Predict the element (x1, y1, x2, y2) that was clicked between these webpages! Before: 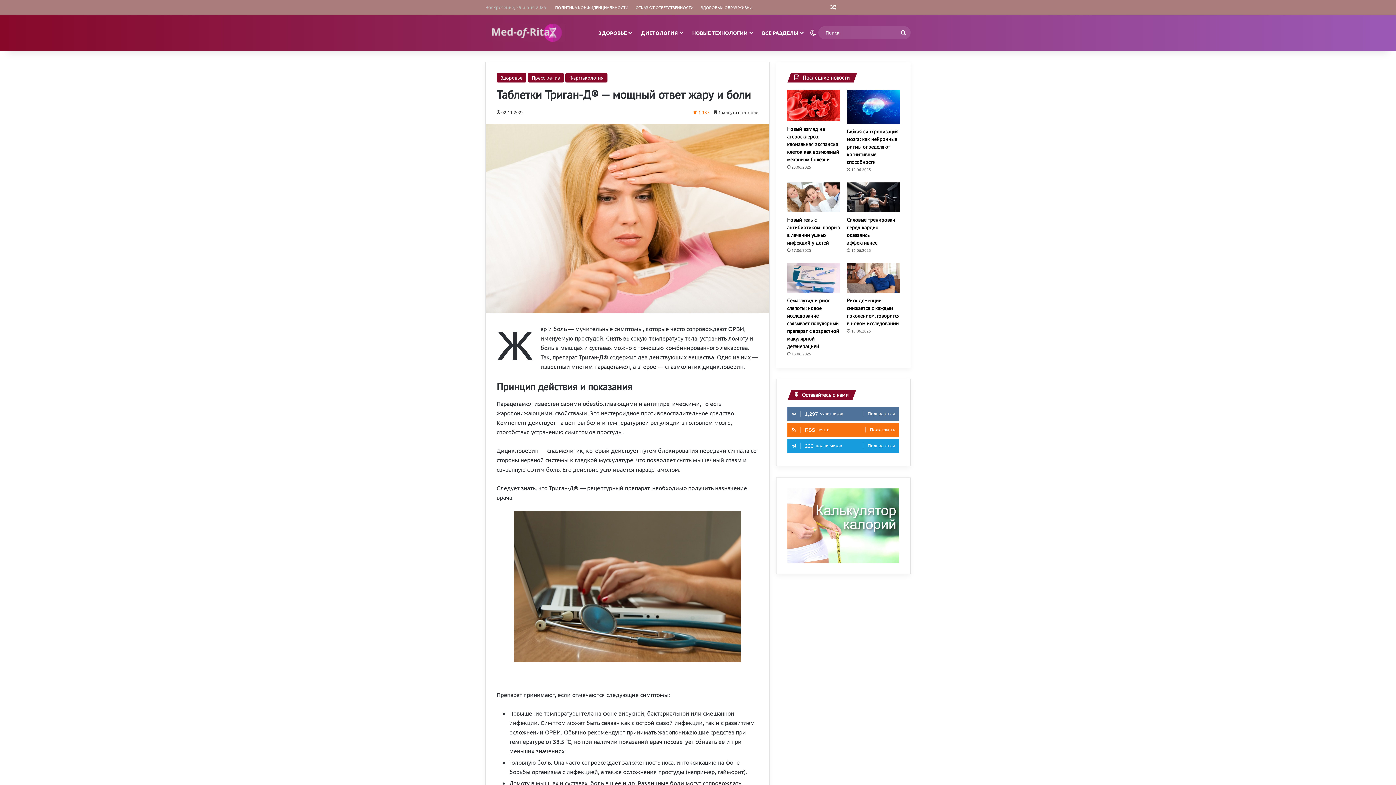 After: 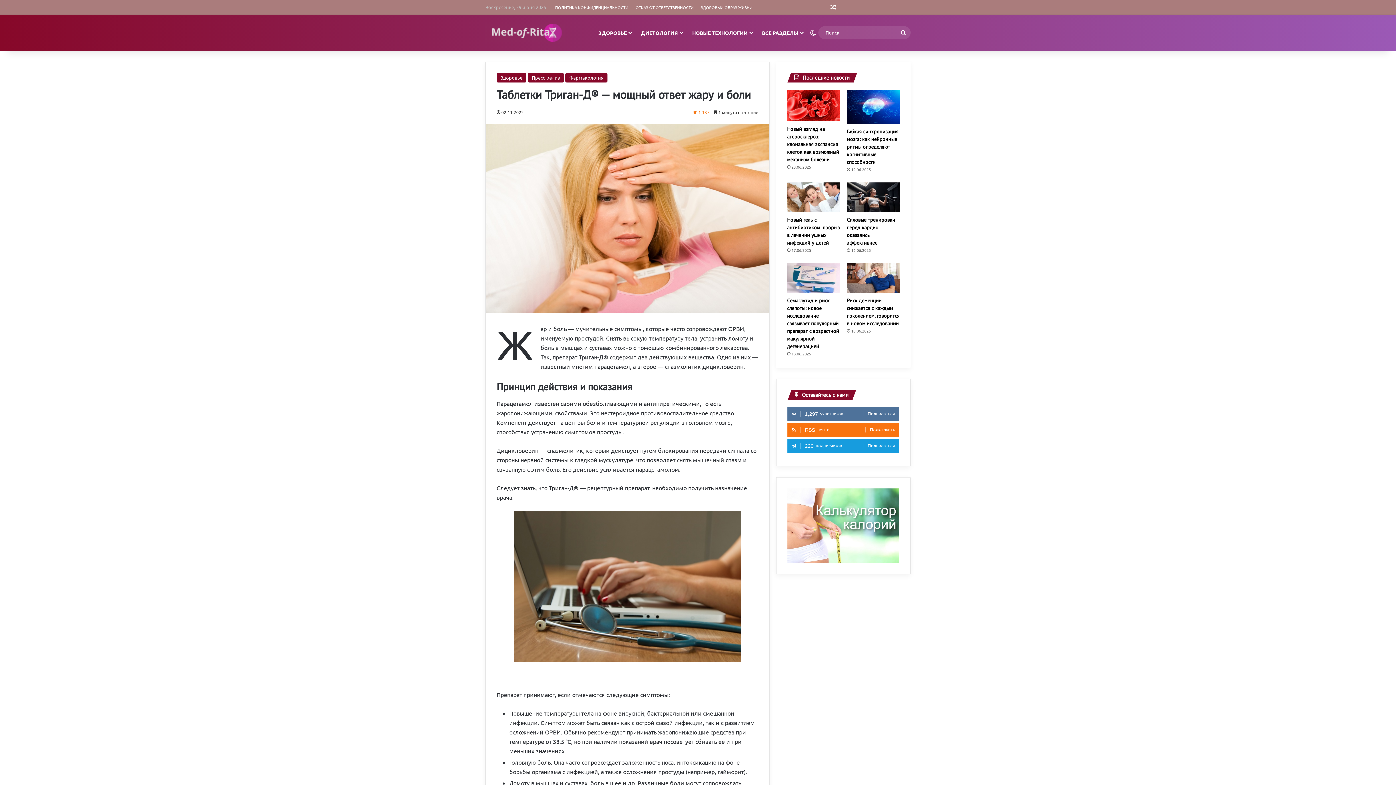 Action: label: 1,297участников
Подписаться bbox: (792, 407, 895, 421)